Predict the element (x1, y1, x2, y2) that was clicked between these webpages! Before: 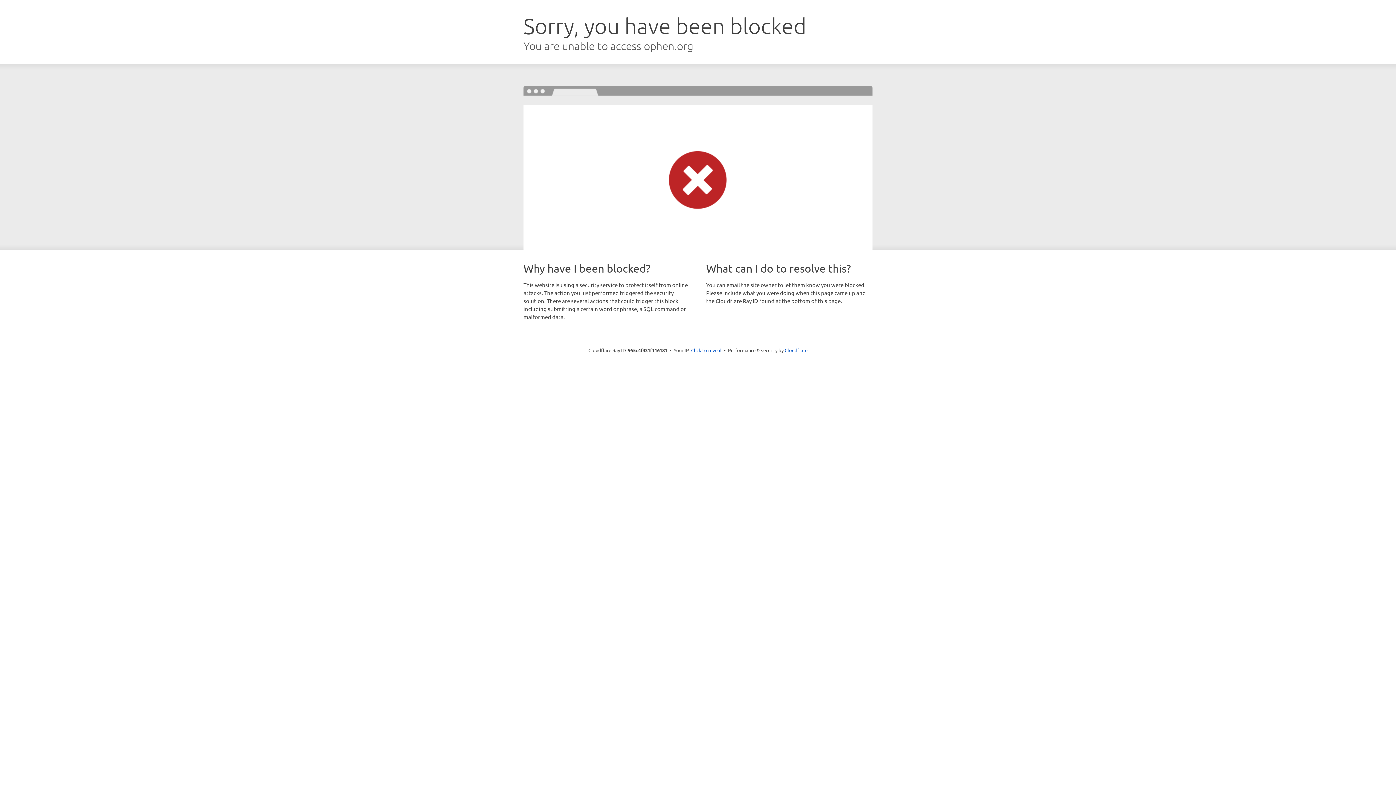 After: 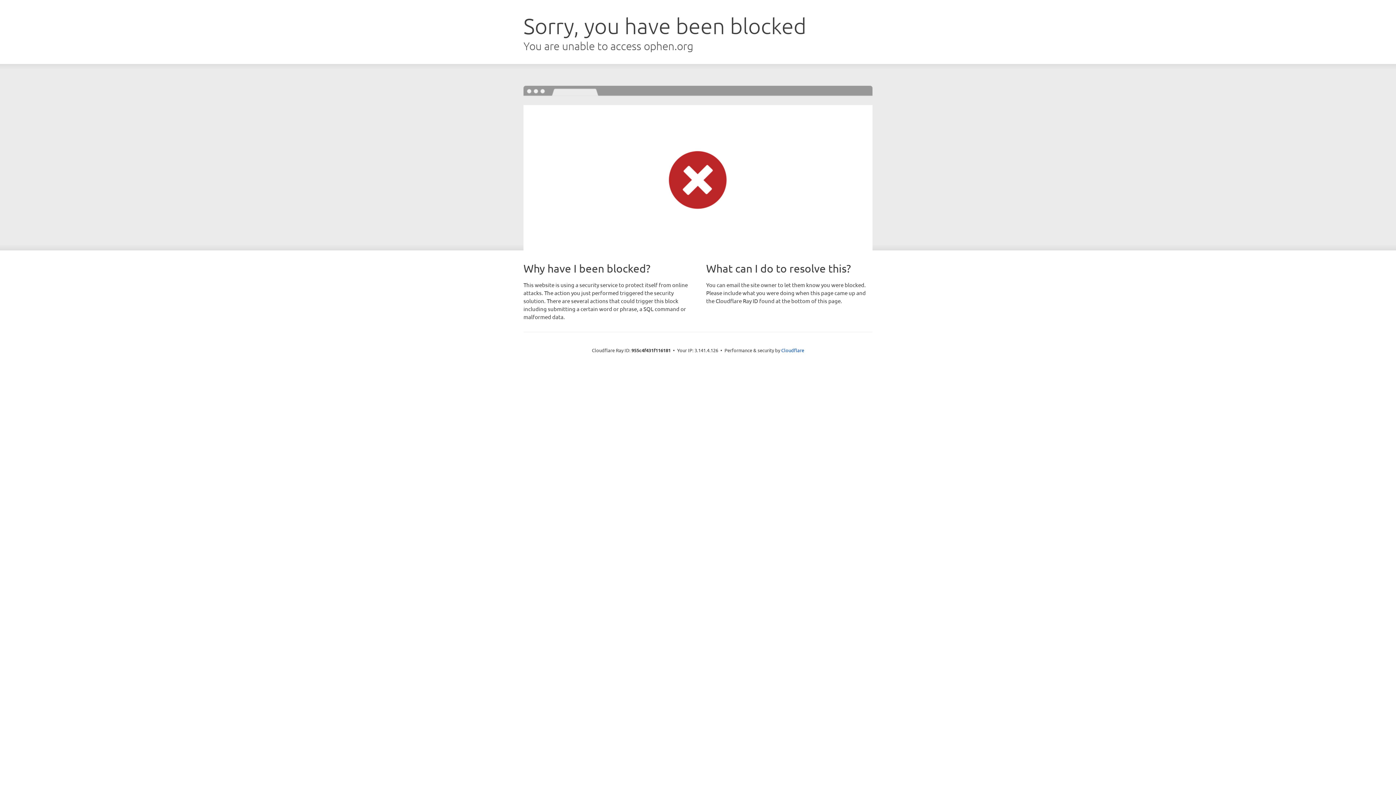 Action: label: Click to reveal bbox: (691, 346, 721, 353)